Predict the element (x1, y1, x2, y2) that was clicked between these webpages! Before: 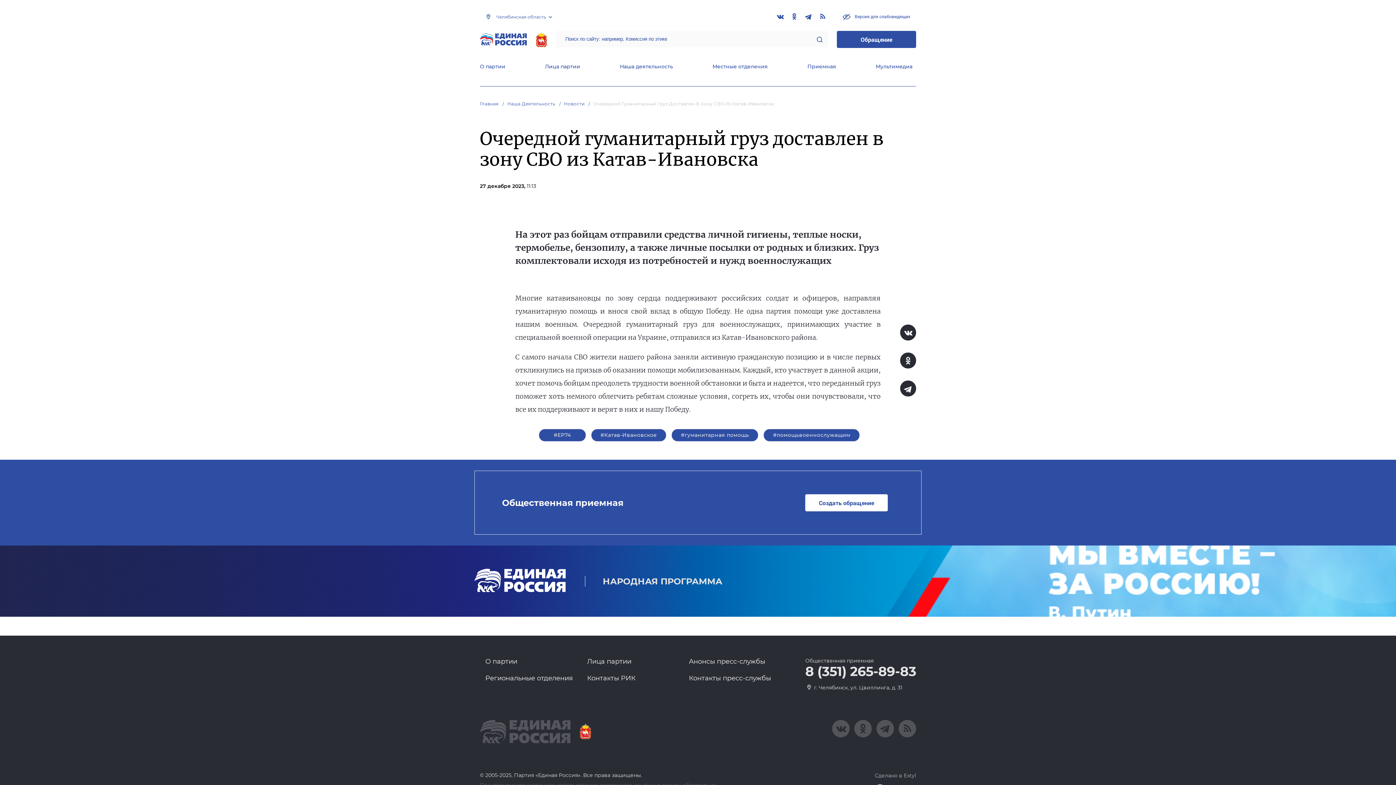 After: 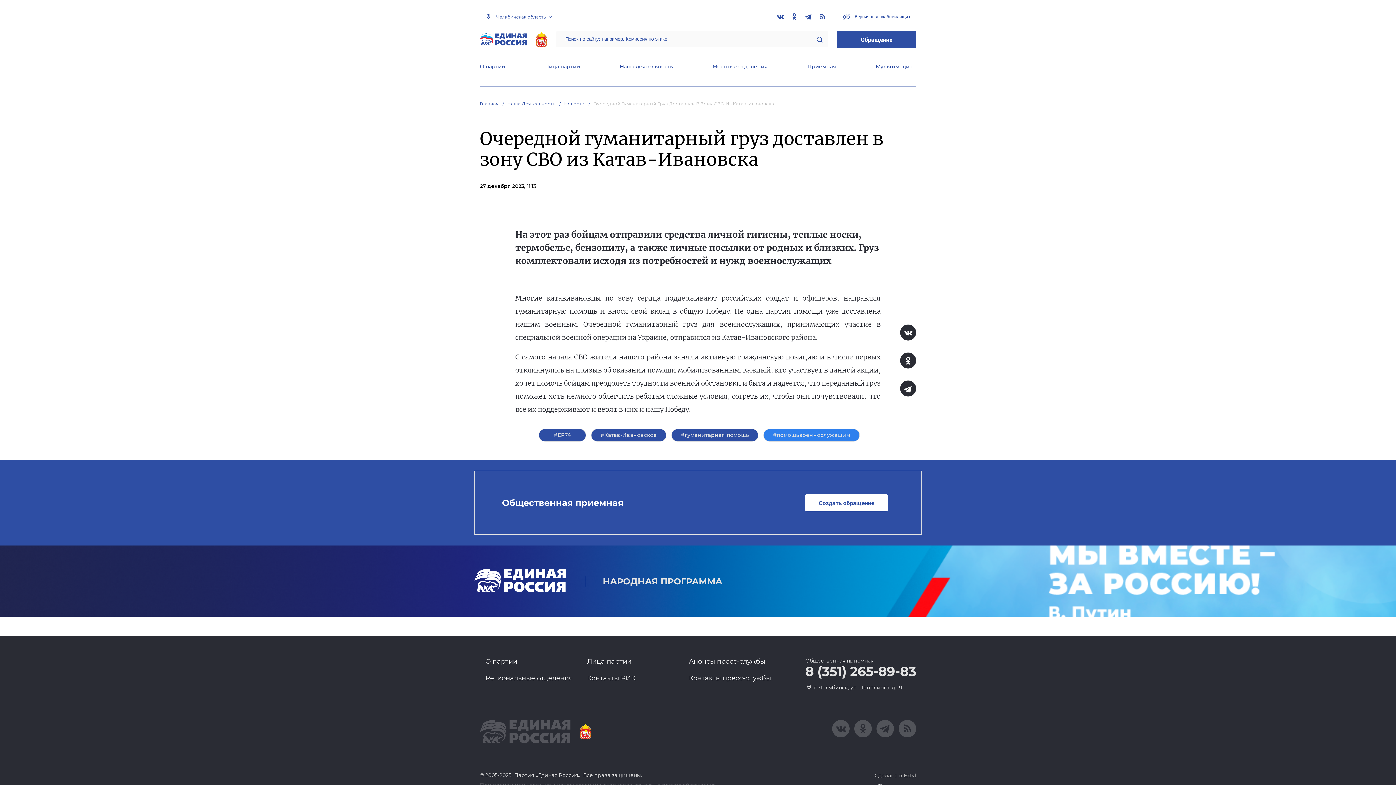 Action: label: #помощьвоеннослужащим bbox: (763, 429, 860, 441)